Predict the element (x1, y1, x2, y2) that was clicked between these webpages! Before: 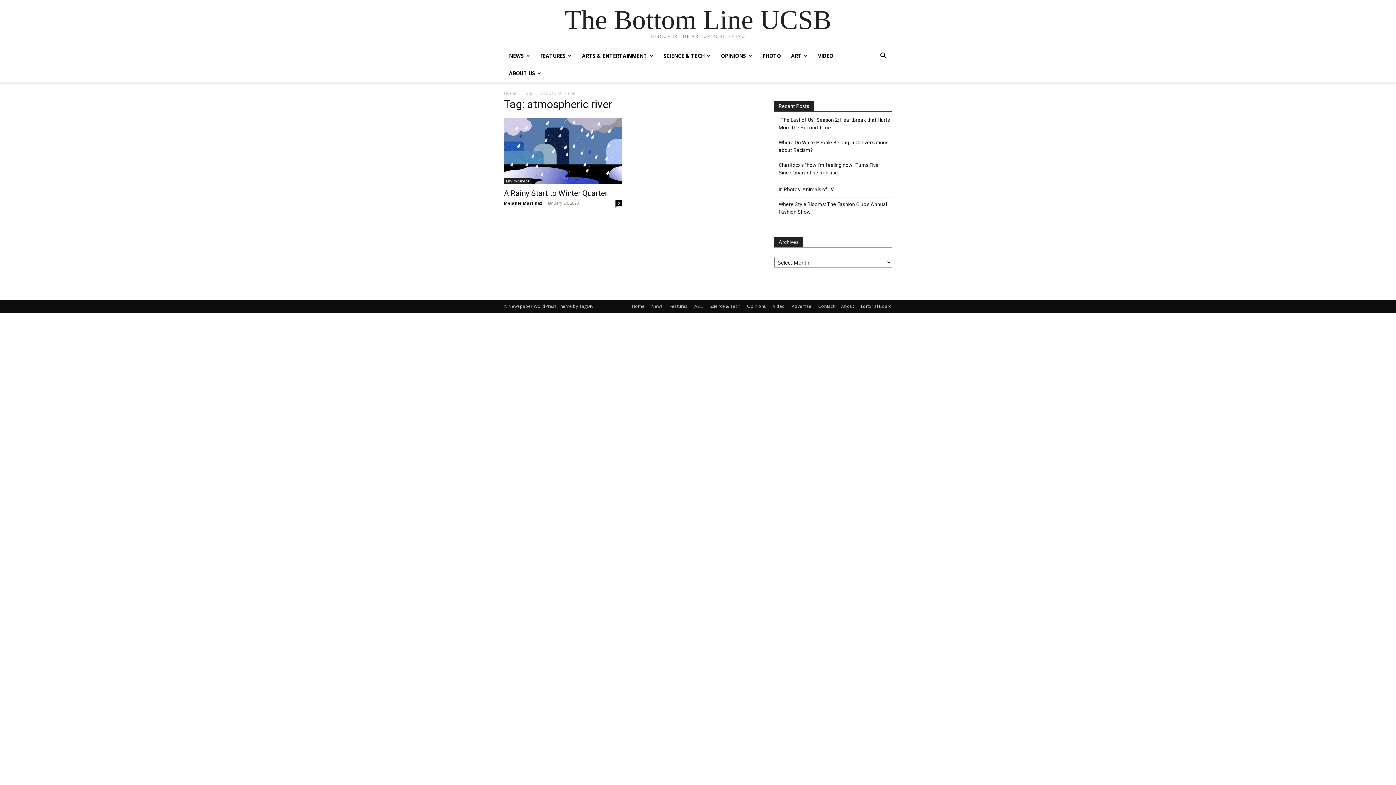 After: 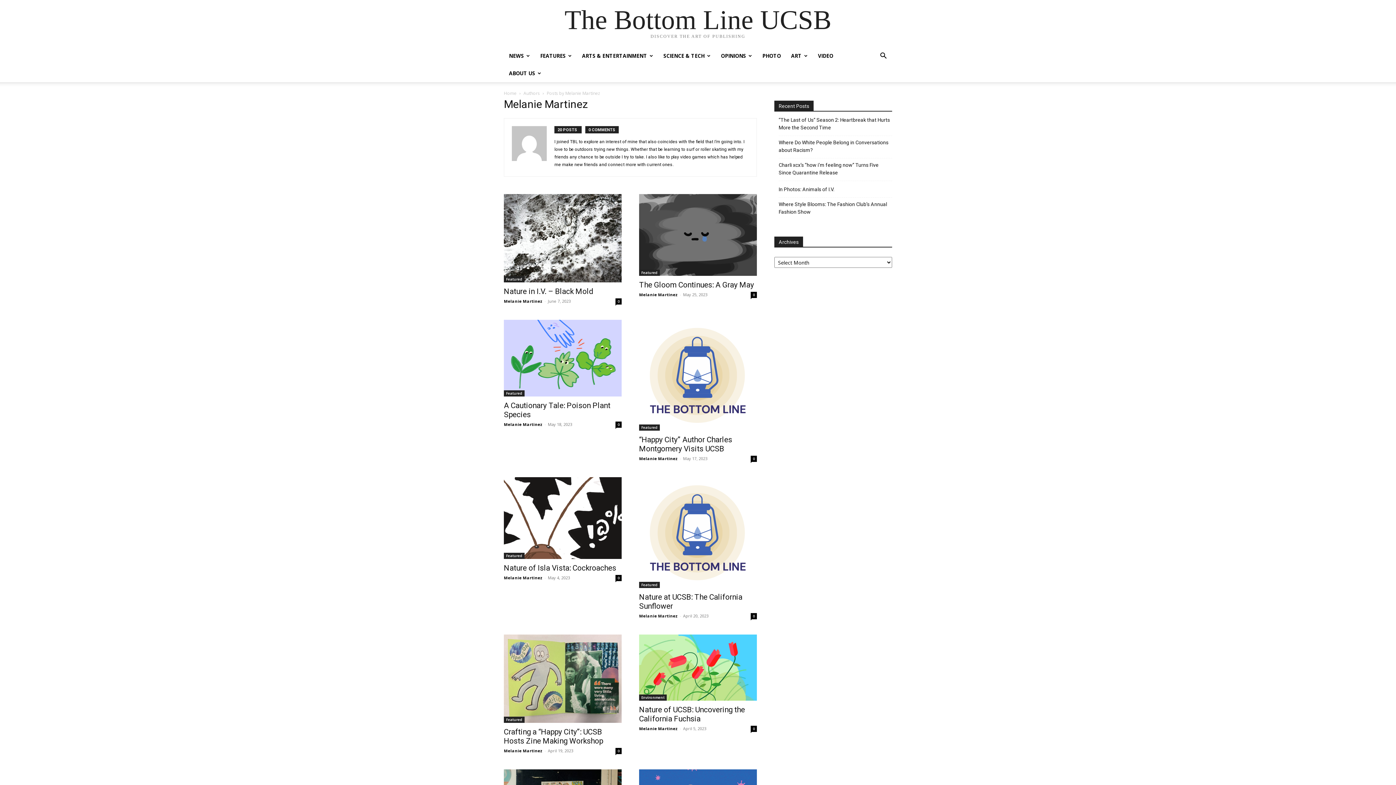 Action: bbox: (504, 200, 542, 205) label: Melanie Martinez